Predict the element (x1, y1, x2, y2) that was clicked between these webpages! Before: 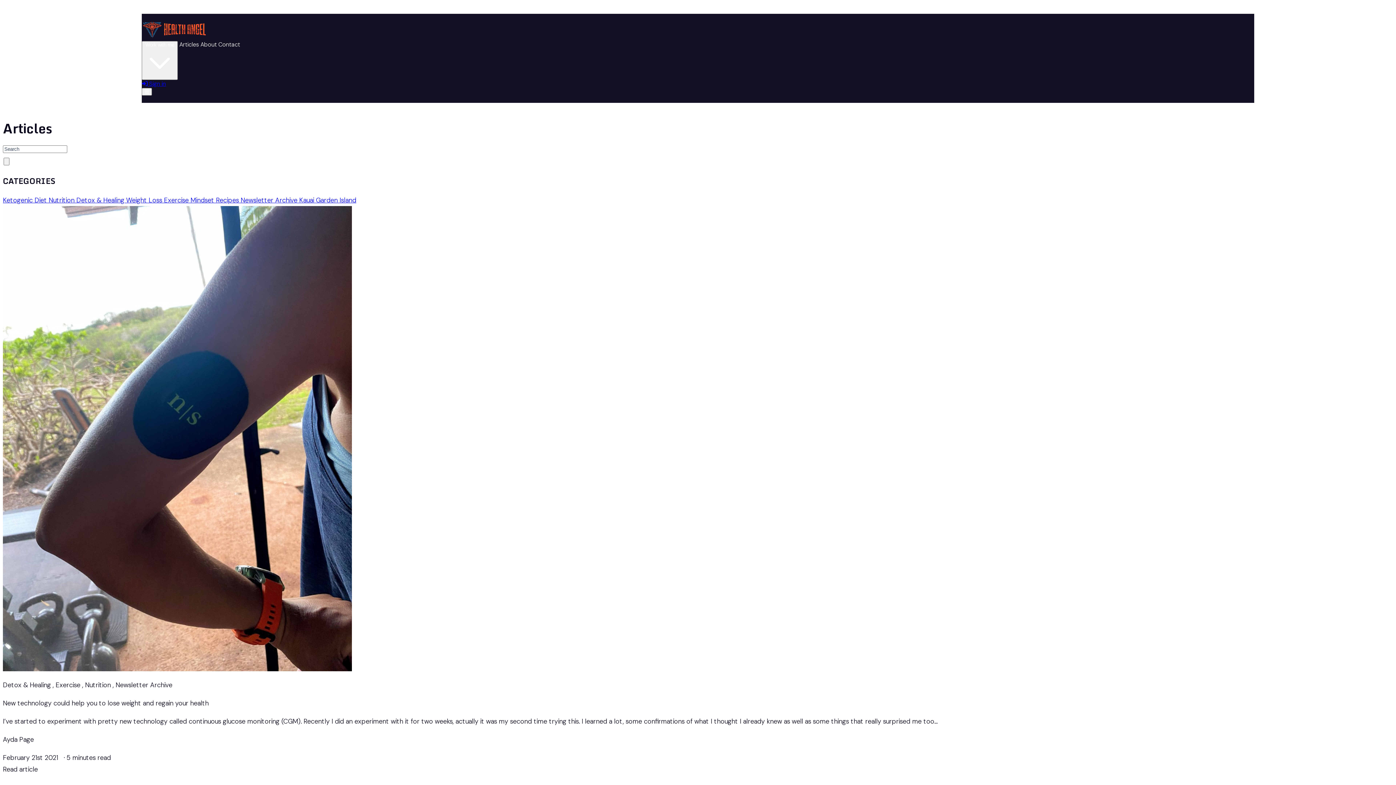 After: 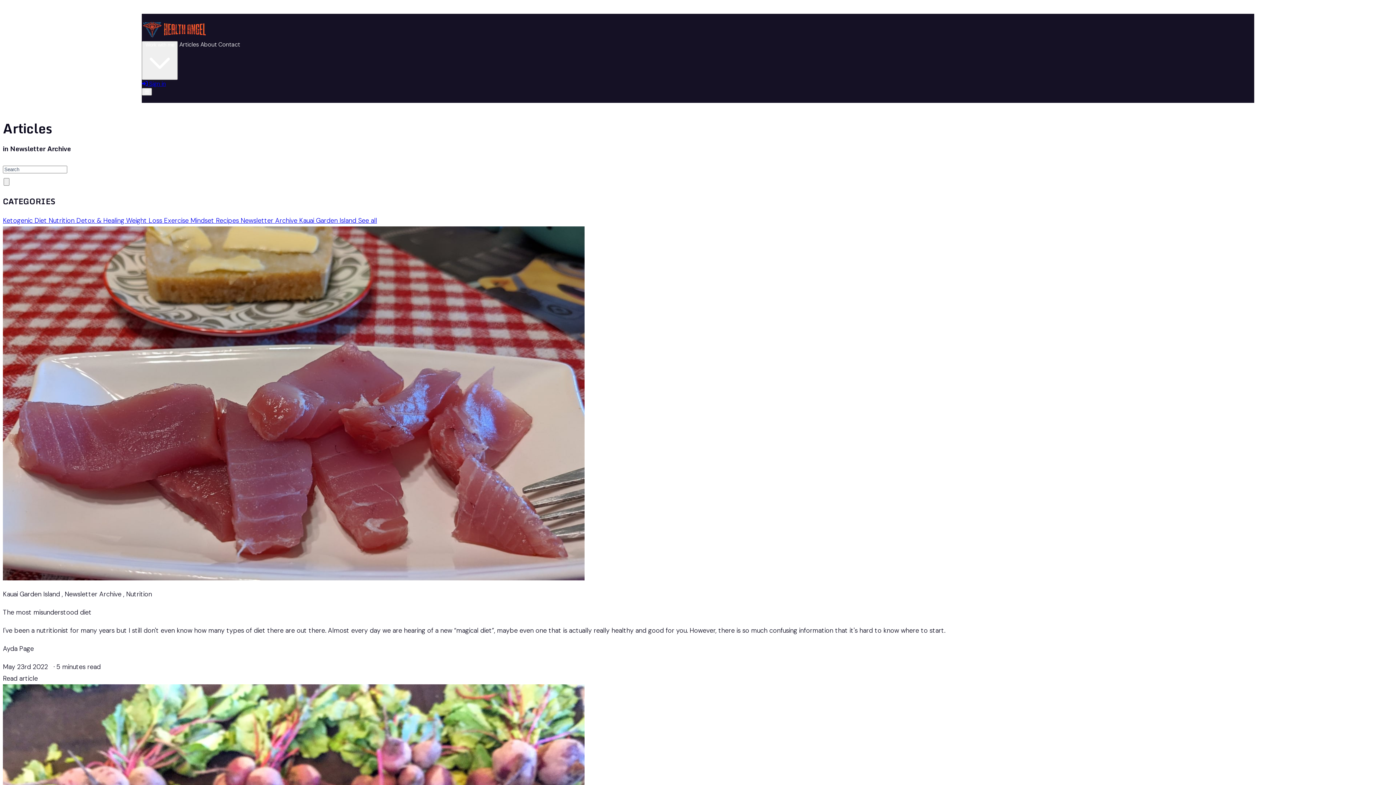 Action: bbox: (115, 681, 172, 689) label: Newsletter Archive